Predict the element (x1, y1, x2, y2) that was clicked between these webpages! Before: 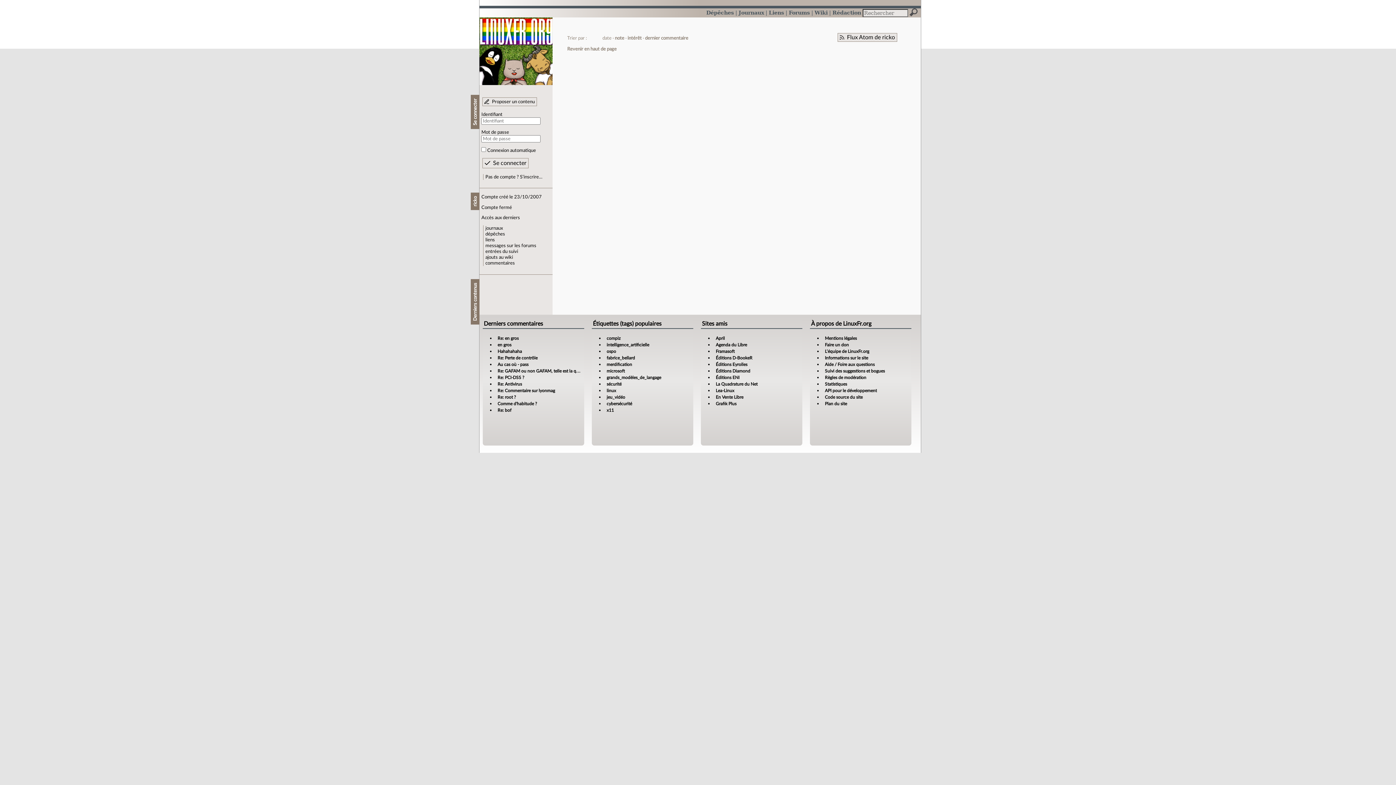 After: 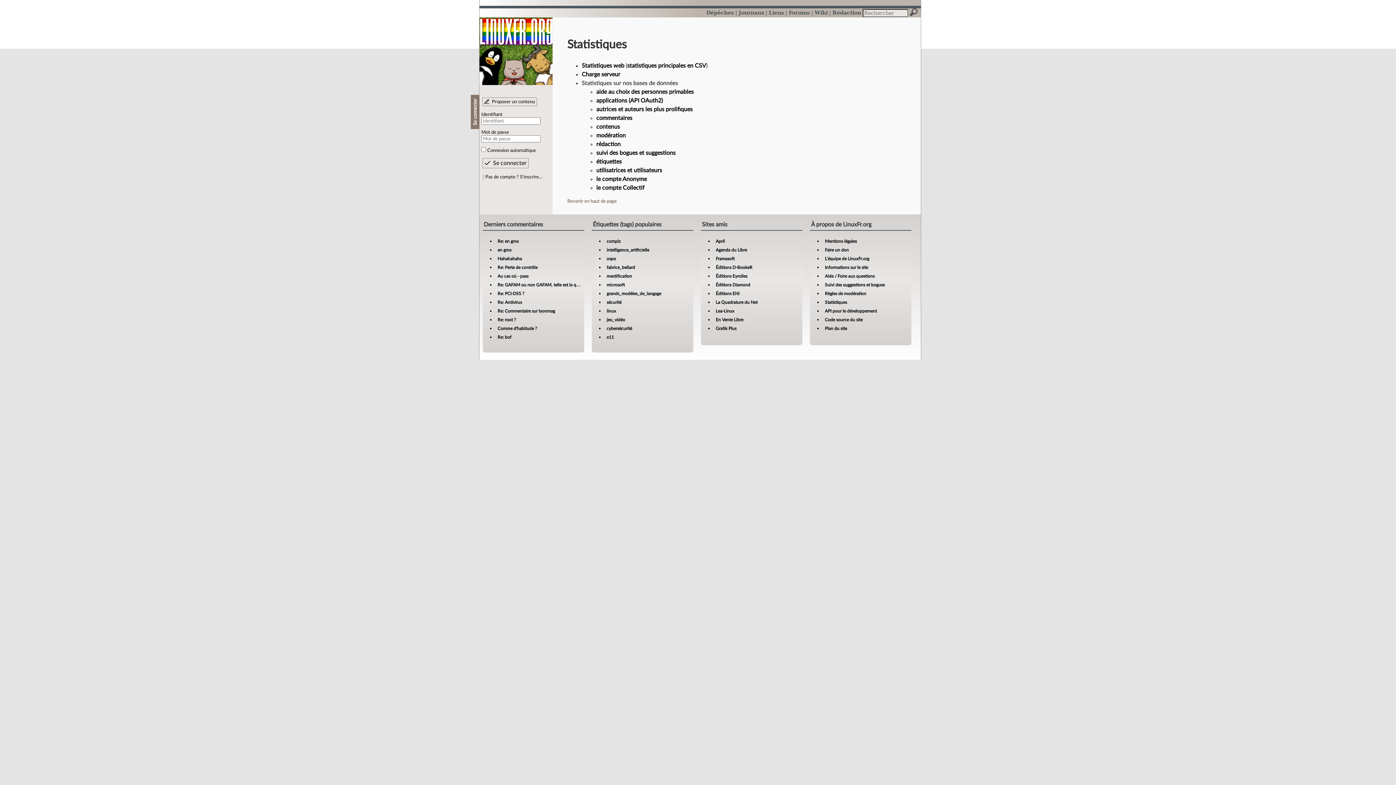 Action: label: Statistiques bbox: (825, 382, 847, 386)